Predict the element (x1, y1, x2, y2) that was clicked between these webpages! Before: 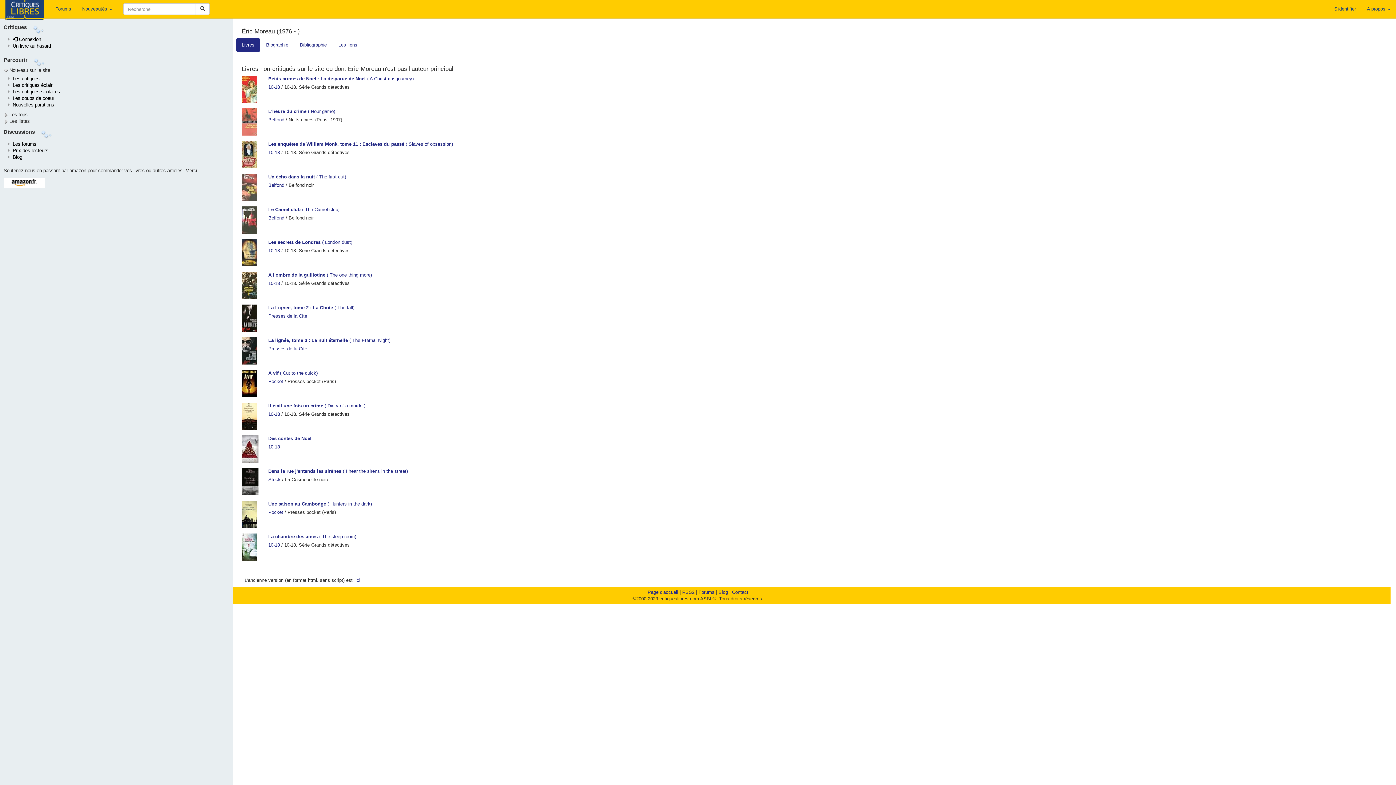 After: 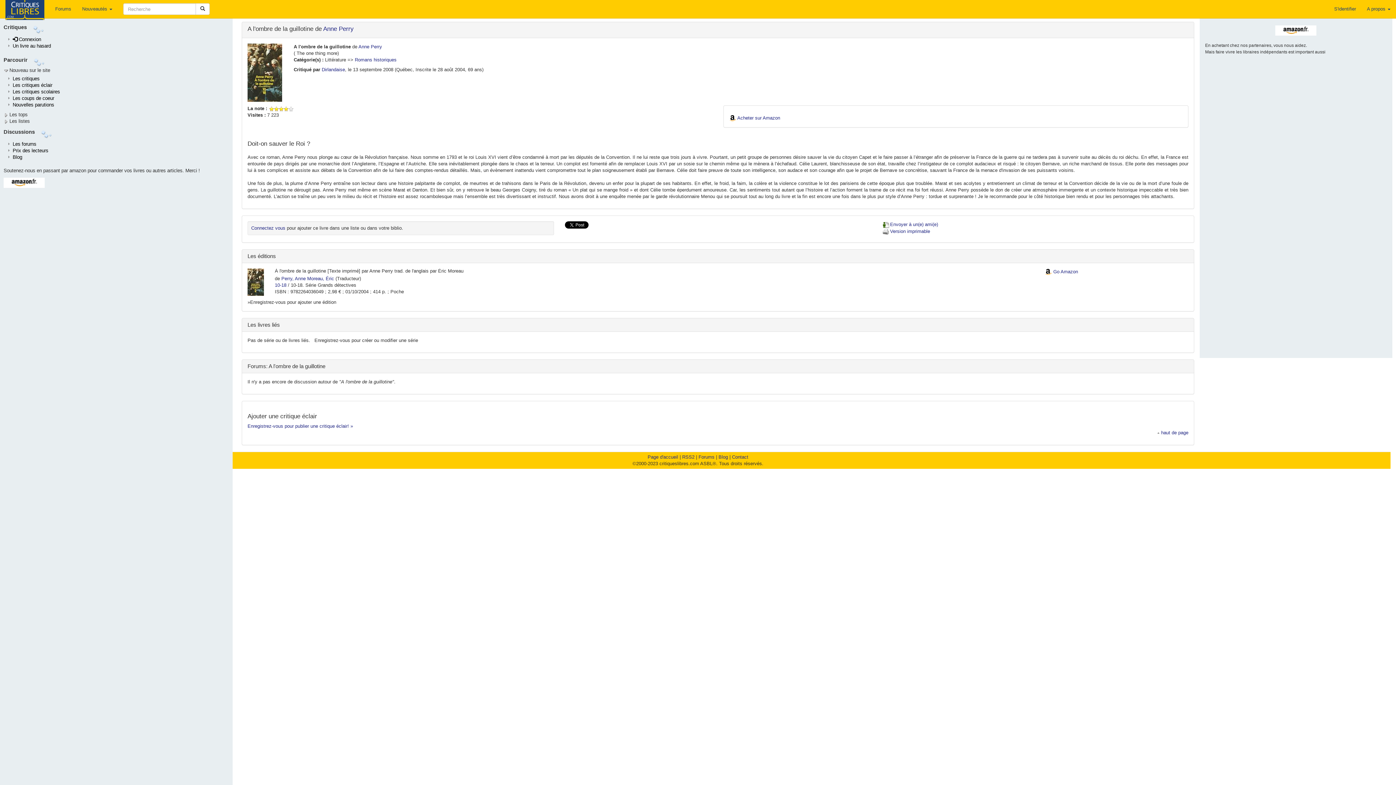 Action: label: A l'ombre de la guillotine ( The one thing more) bbox: (268, 272, 372, 277)